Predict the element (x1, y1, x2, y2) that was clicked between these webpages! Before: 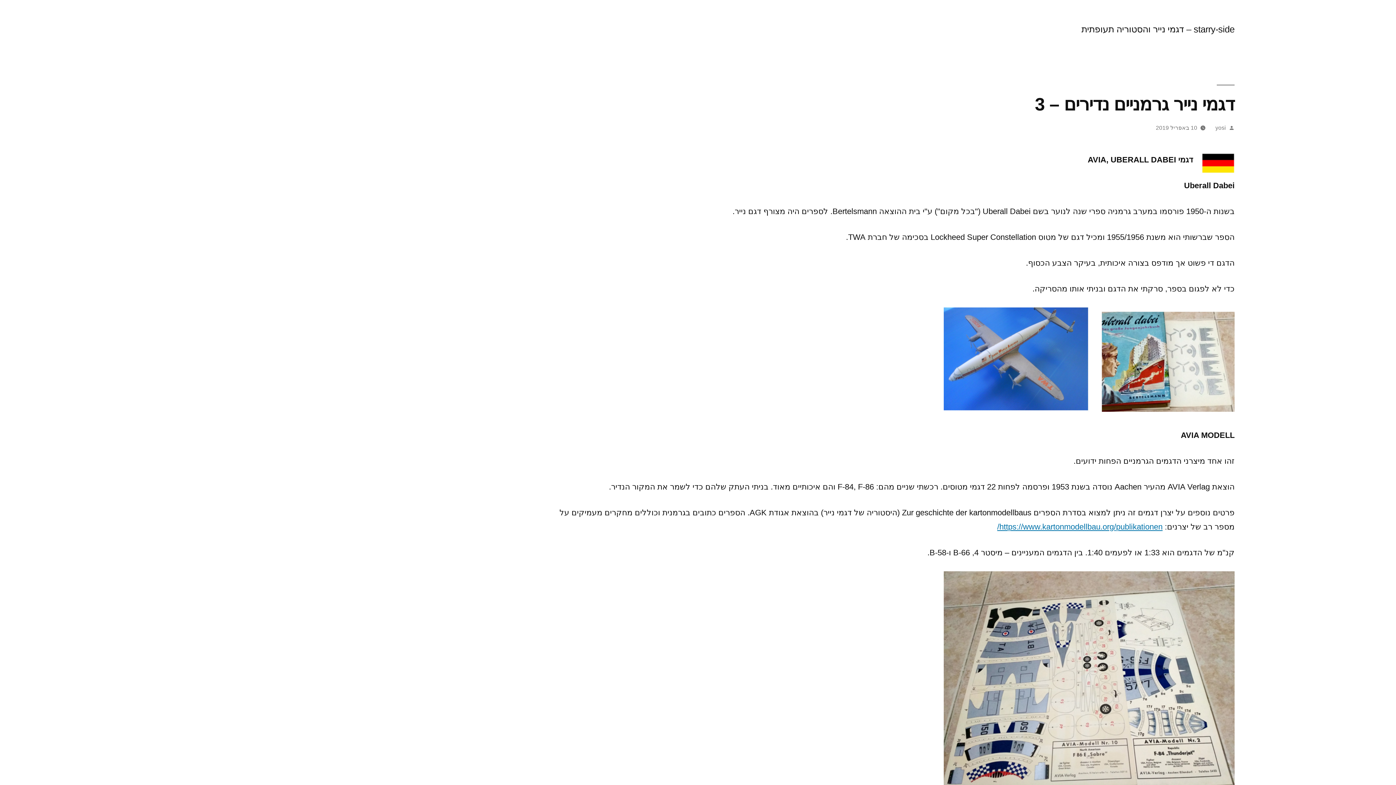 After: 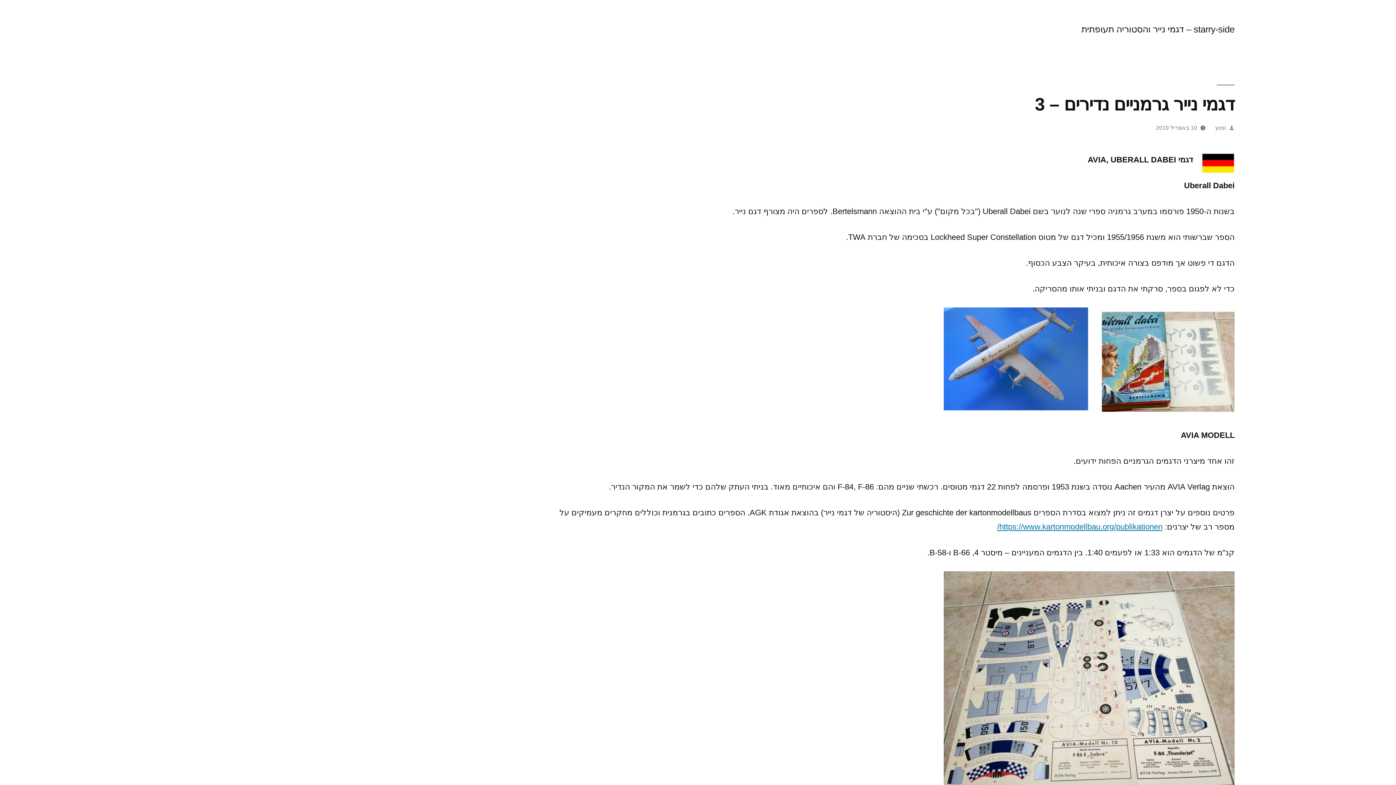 Action: label: 10 באפריל 2019 bbox: (1156, 124, 1197, 130)